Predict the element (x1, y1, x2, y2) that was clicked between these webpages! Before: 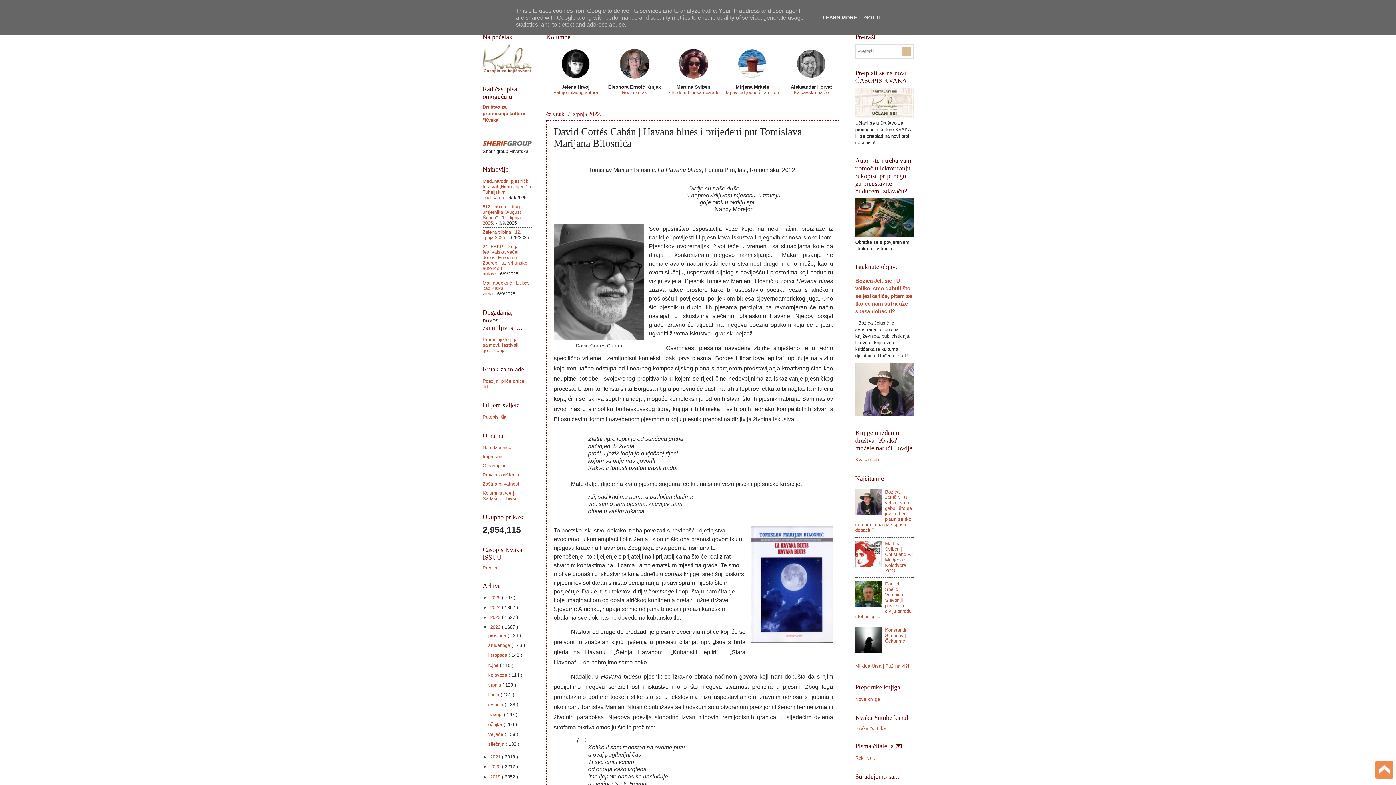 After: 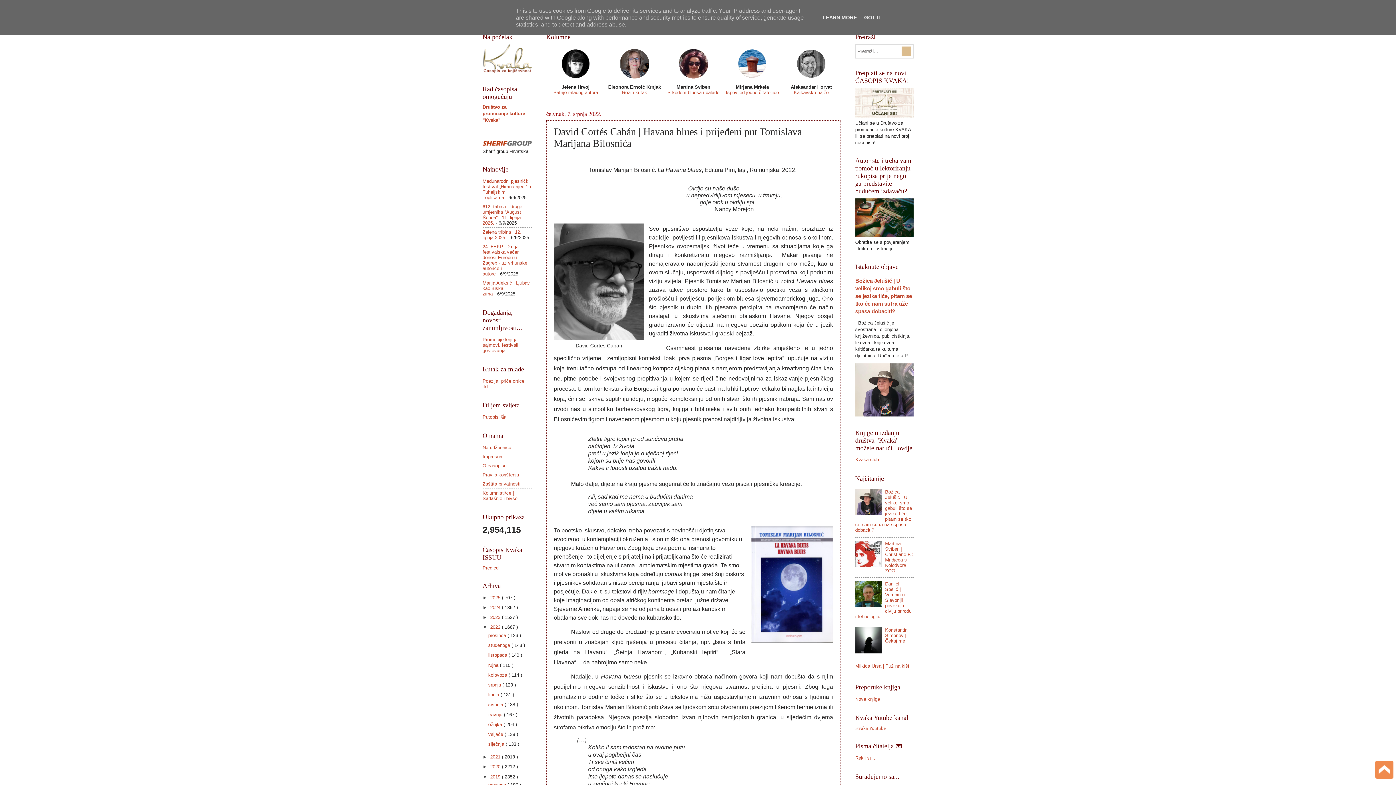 Action: label: ►   bbox: (482, 774, 490, 779)